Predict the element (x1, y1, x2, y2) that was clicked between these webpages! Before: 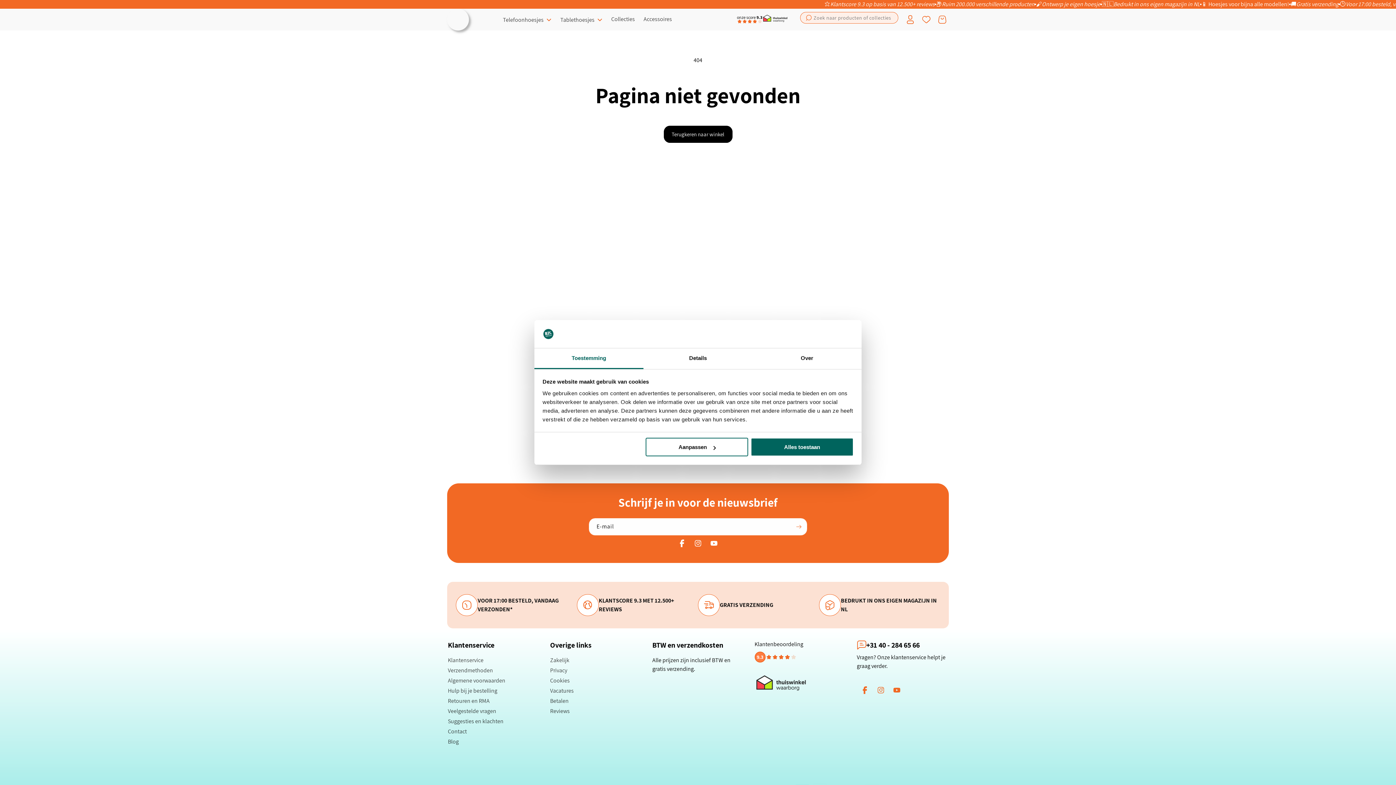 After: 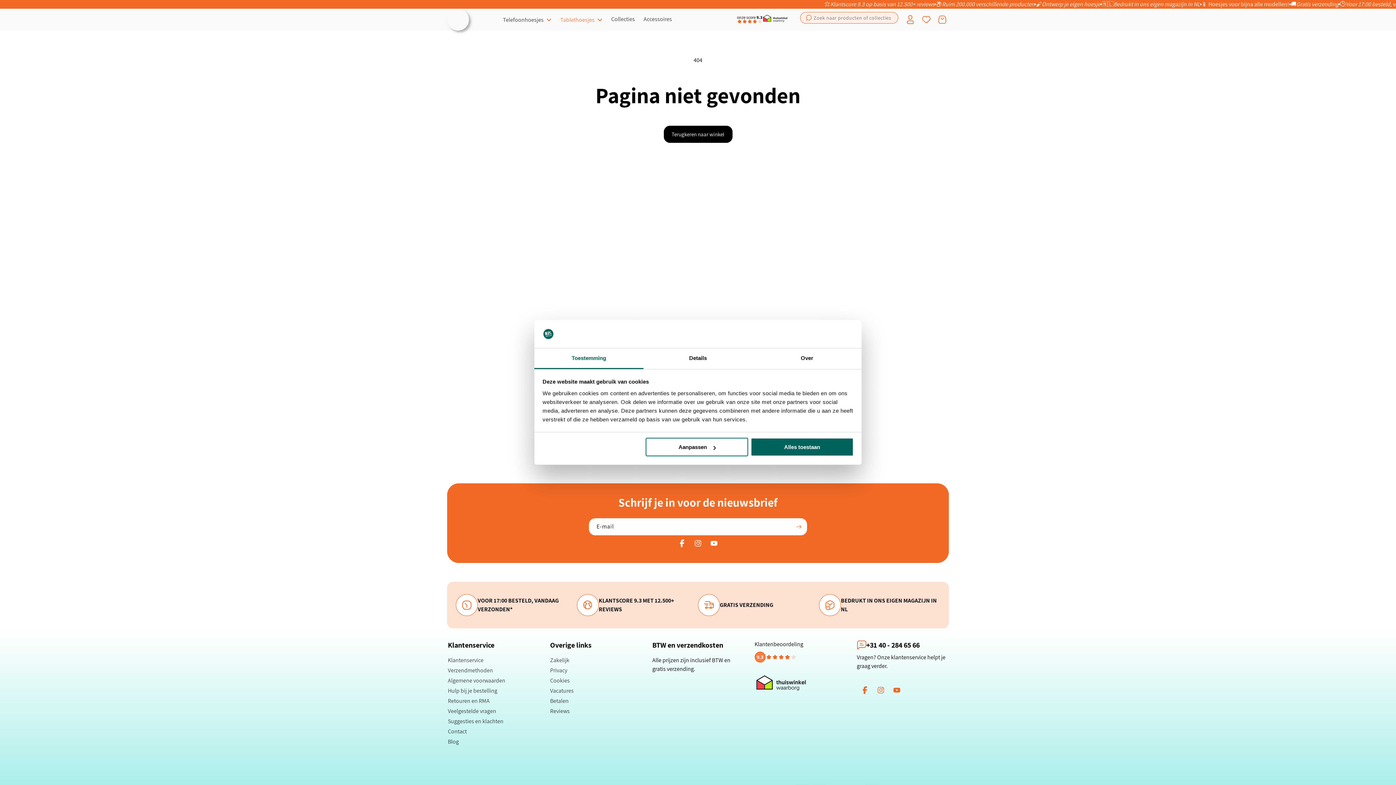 Action: label: Tablethoesjes bbox: (556, 11, 607, 28)